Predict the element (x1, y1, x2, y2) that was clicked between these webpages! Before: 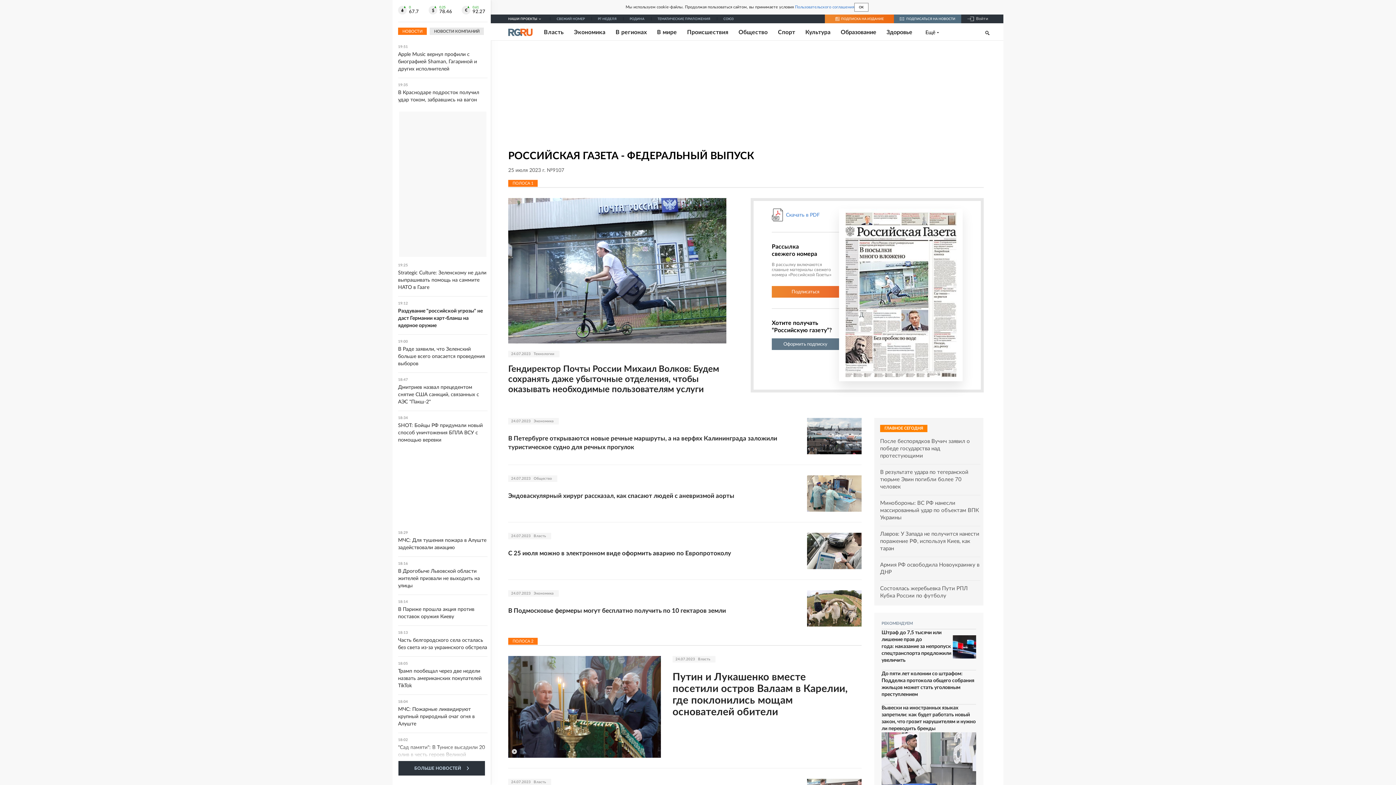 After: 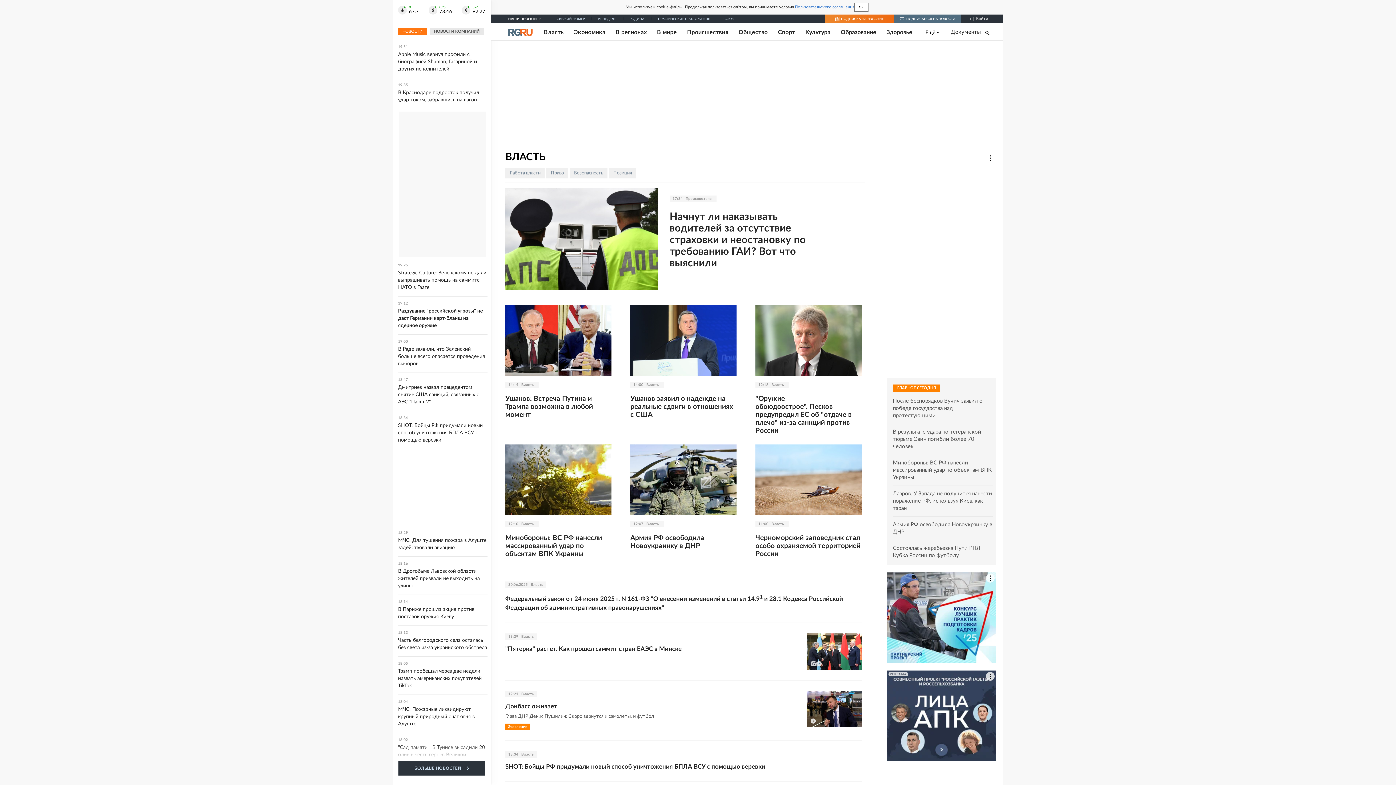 Action: label: Власть bbox: (698, 656, 710, 662)